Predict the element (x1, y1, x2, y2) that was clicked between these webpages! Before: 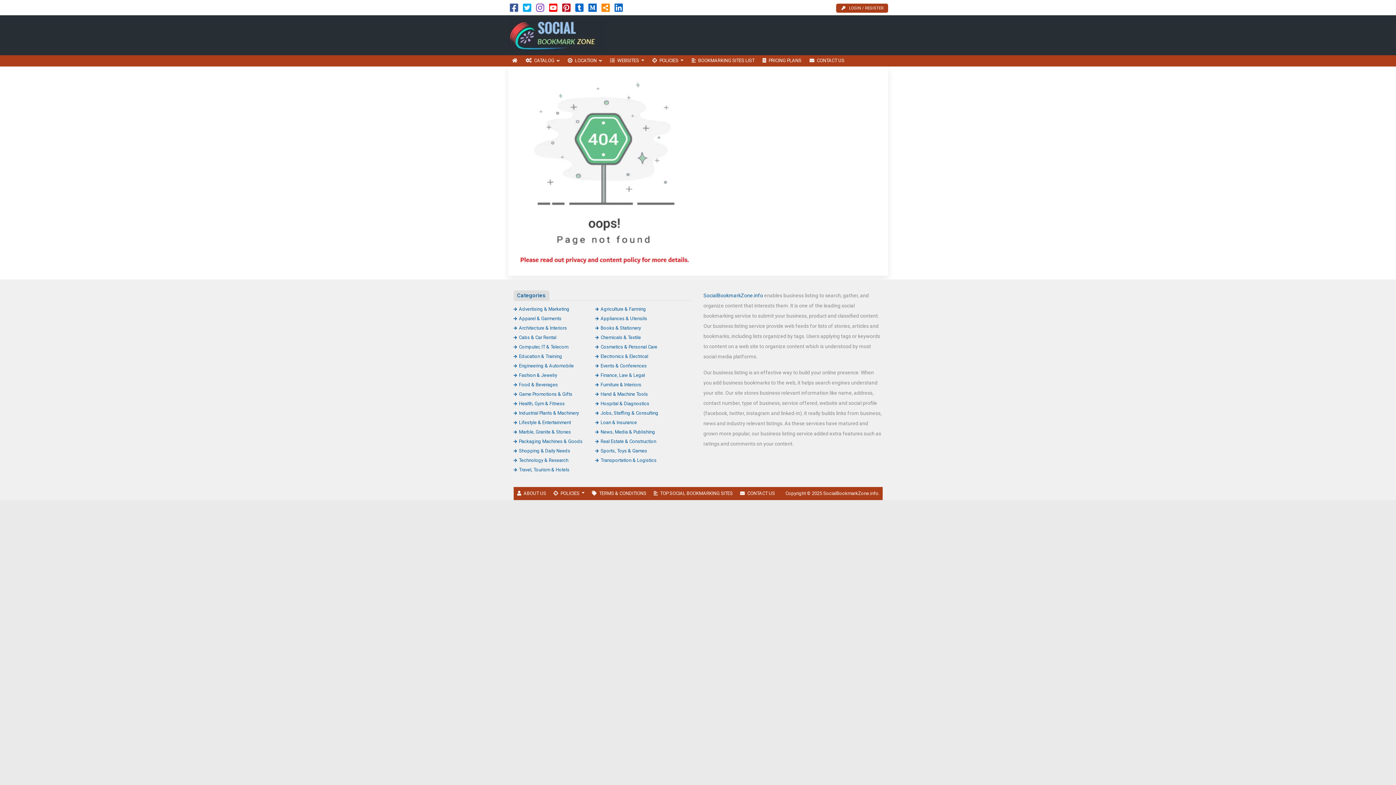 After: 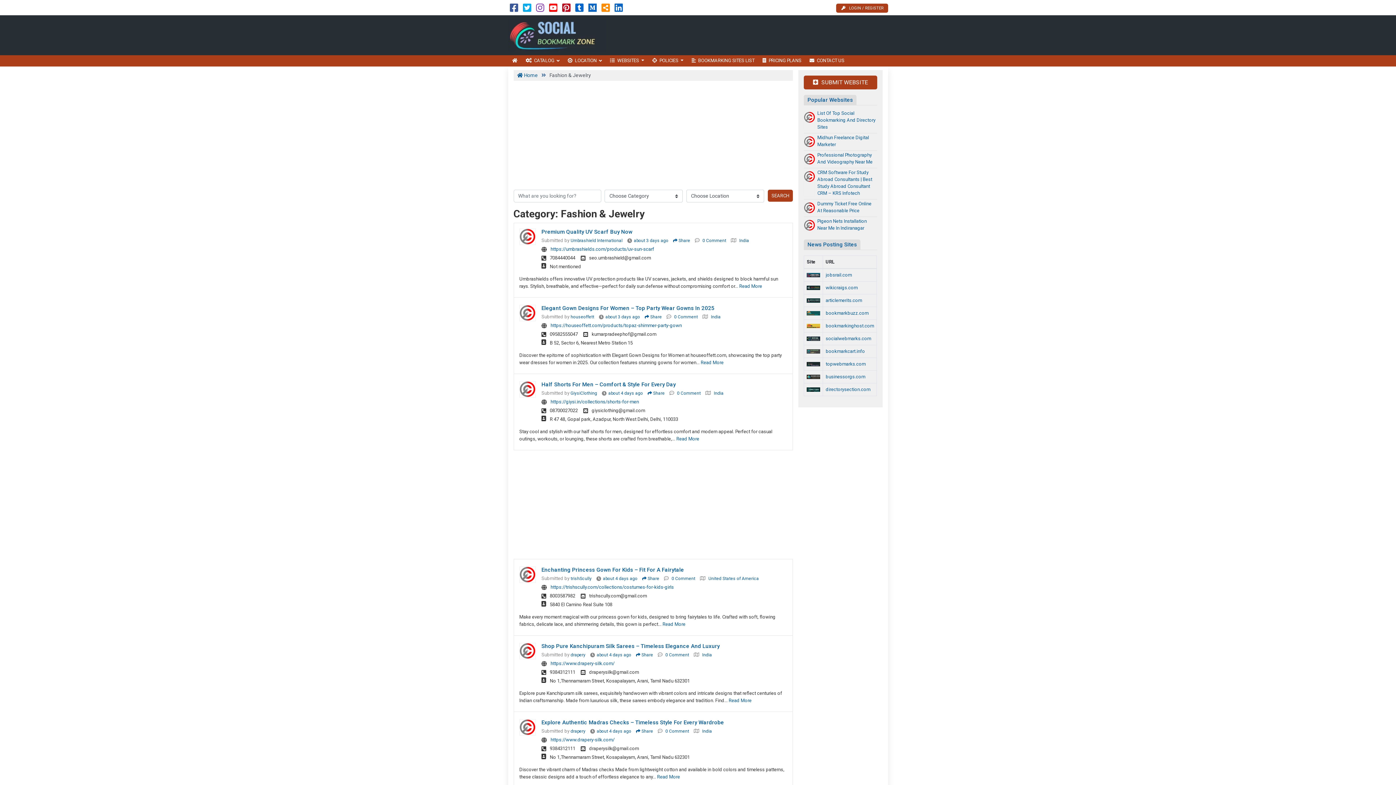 Action: bbox: (513, 372, 557, 378) label: Fashion & Jewelry